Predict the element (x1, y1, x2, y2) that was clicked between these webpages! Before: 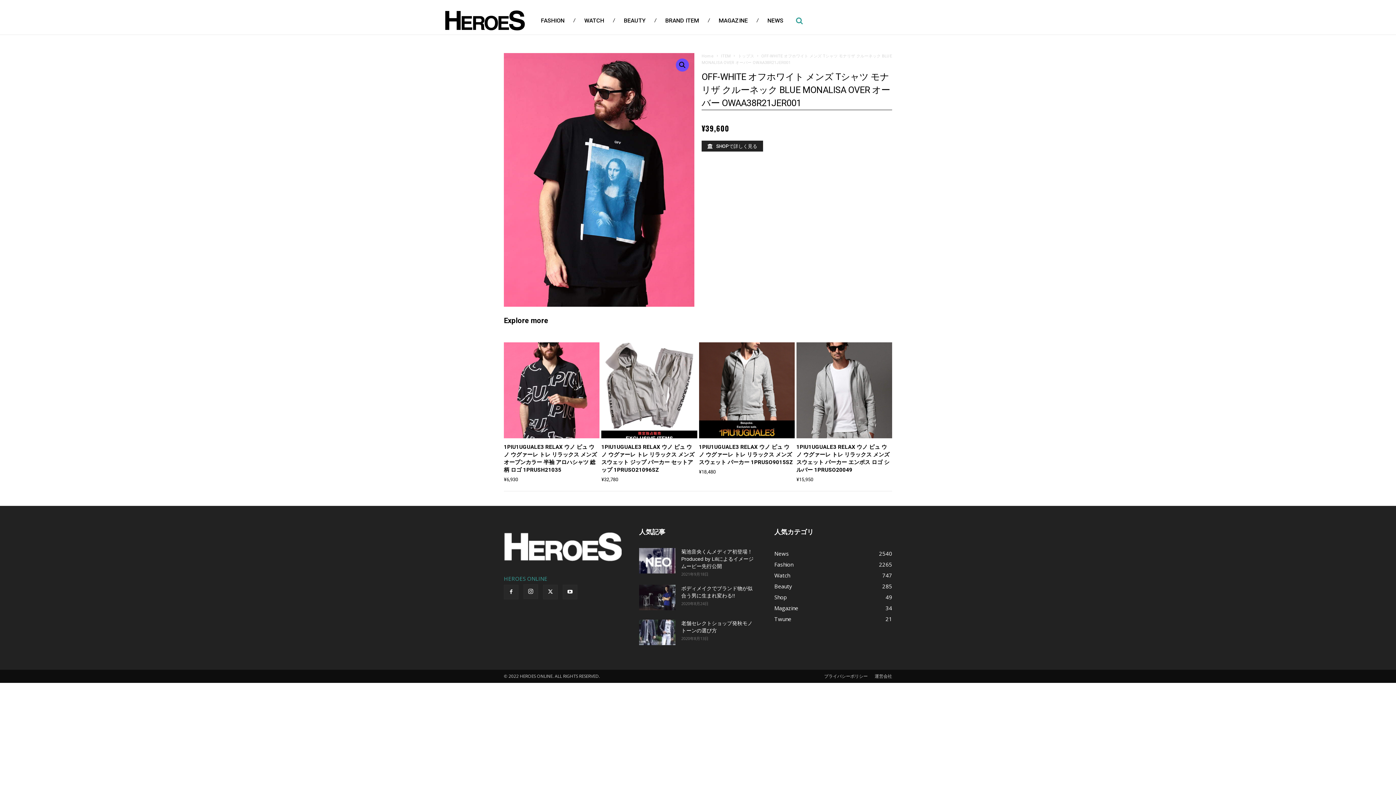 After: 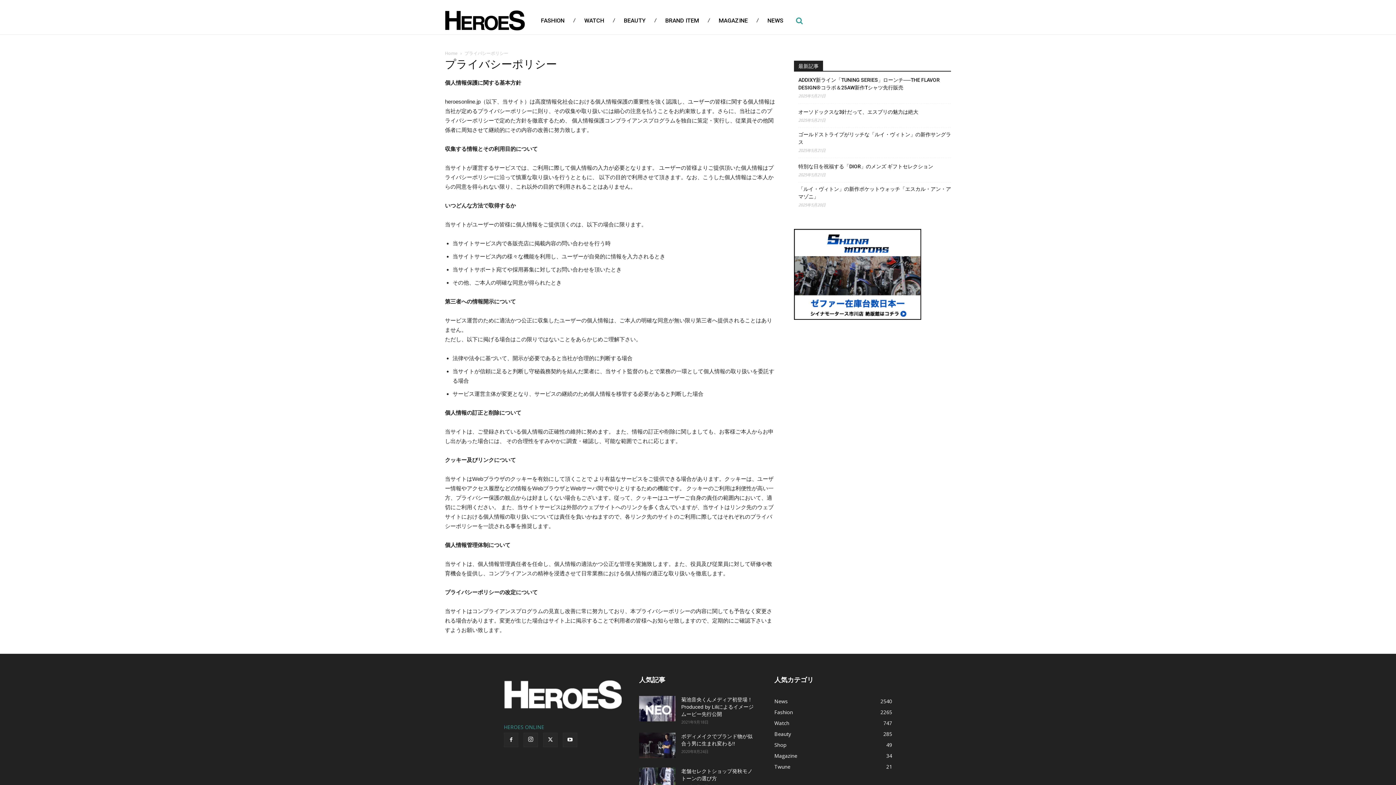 Action: label: プライバシーポリシー bbox: (824, 673, 868, 679)